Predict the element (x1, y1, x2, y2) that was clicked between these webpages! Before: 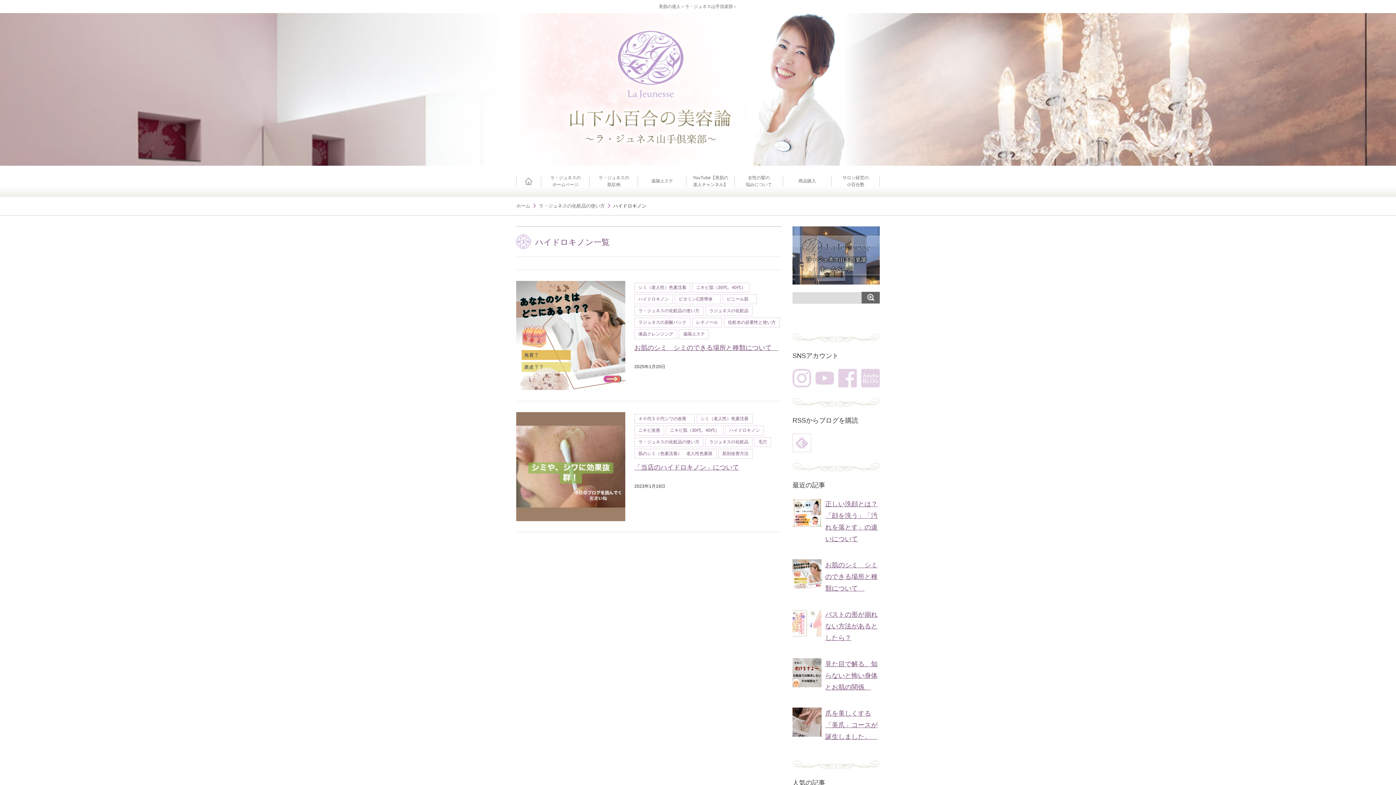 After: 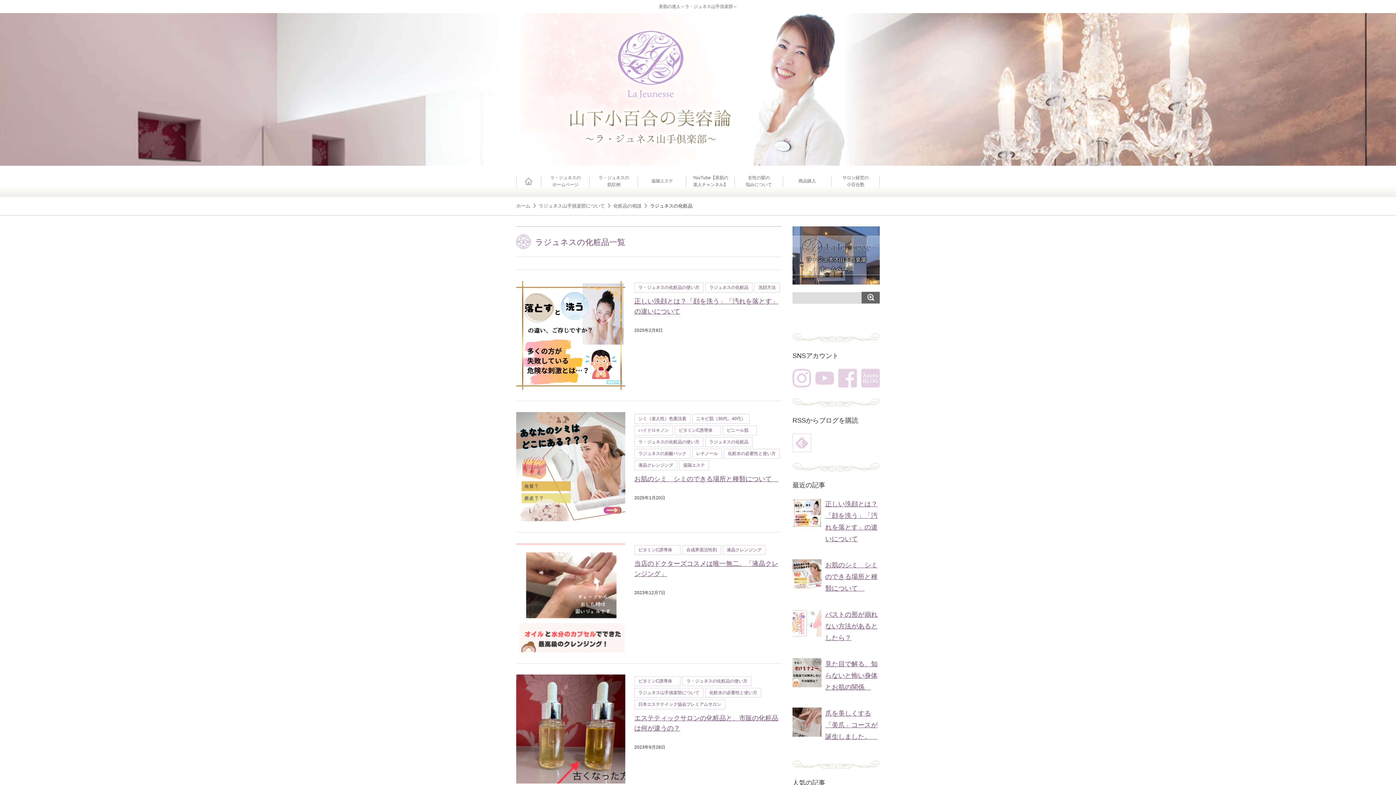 Action: bbox: (705, 437, 752, 447) label: ラジュネスの化粧品